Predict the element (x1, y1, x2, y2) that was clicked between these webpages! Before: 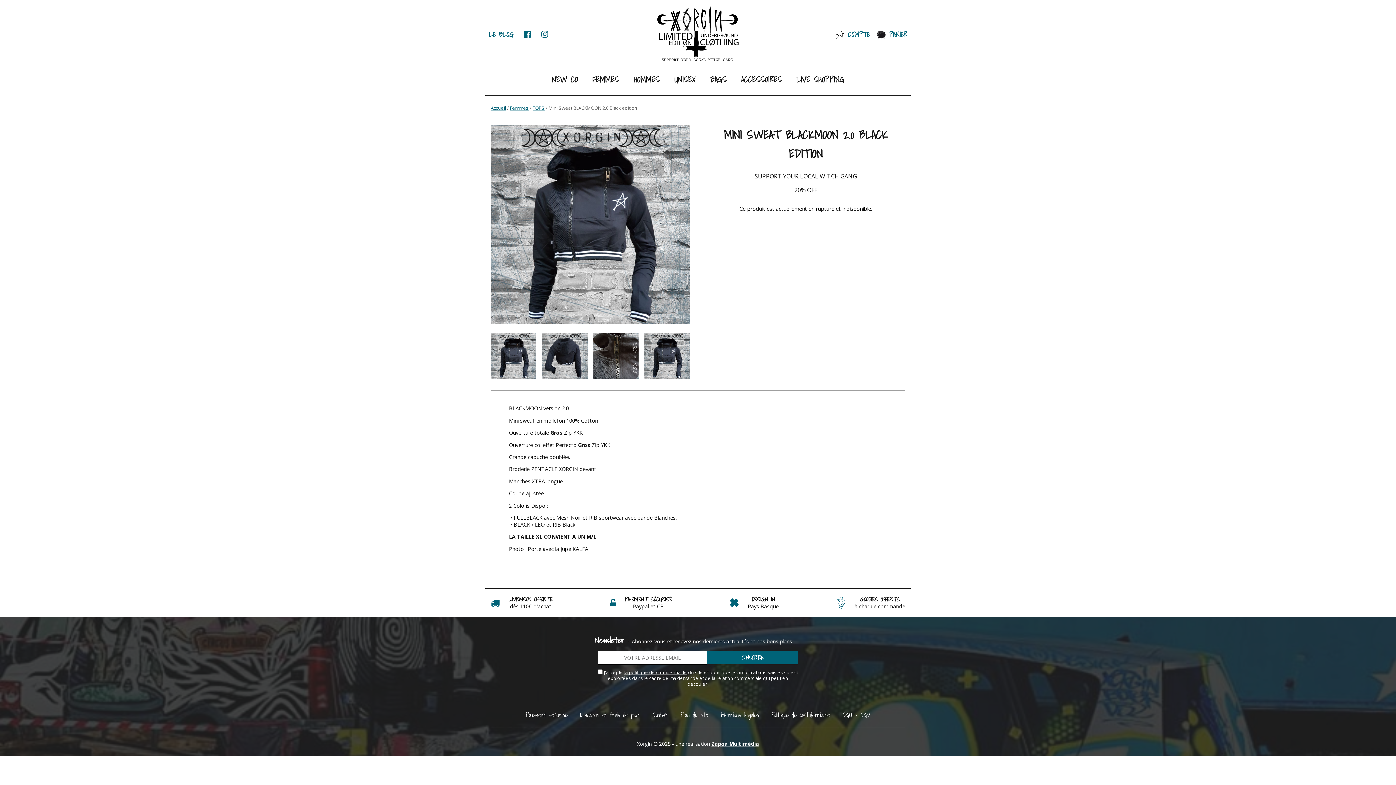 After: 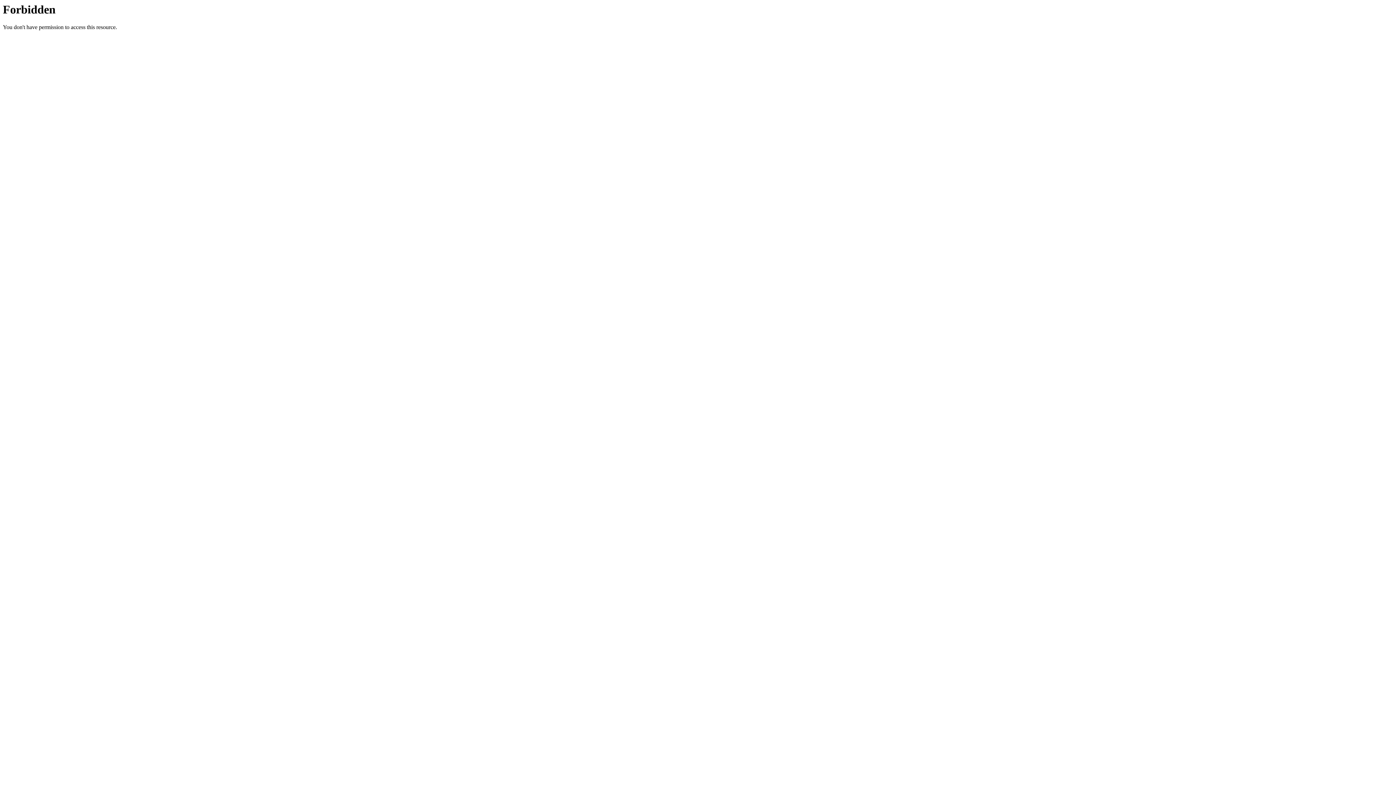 Action: bbox: (711, 740, 759, 747) label: Zapoa Multimédia